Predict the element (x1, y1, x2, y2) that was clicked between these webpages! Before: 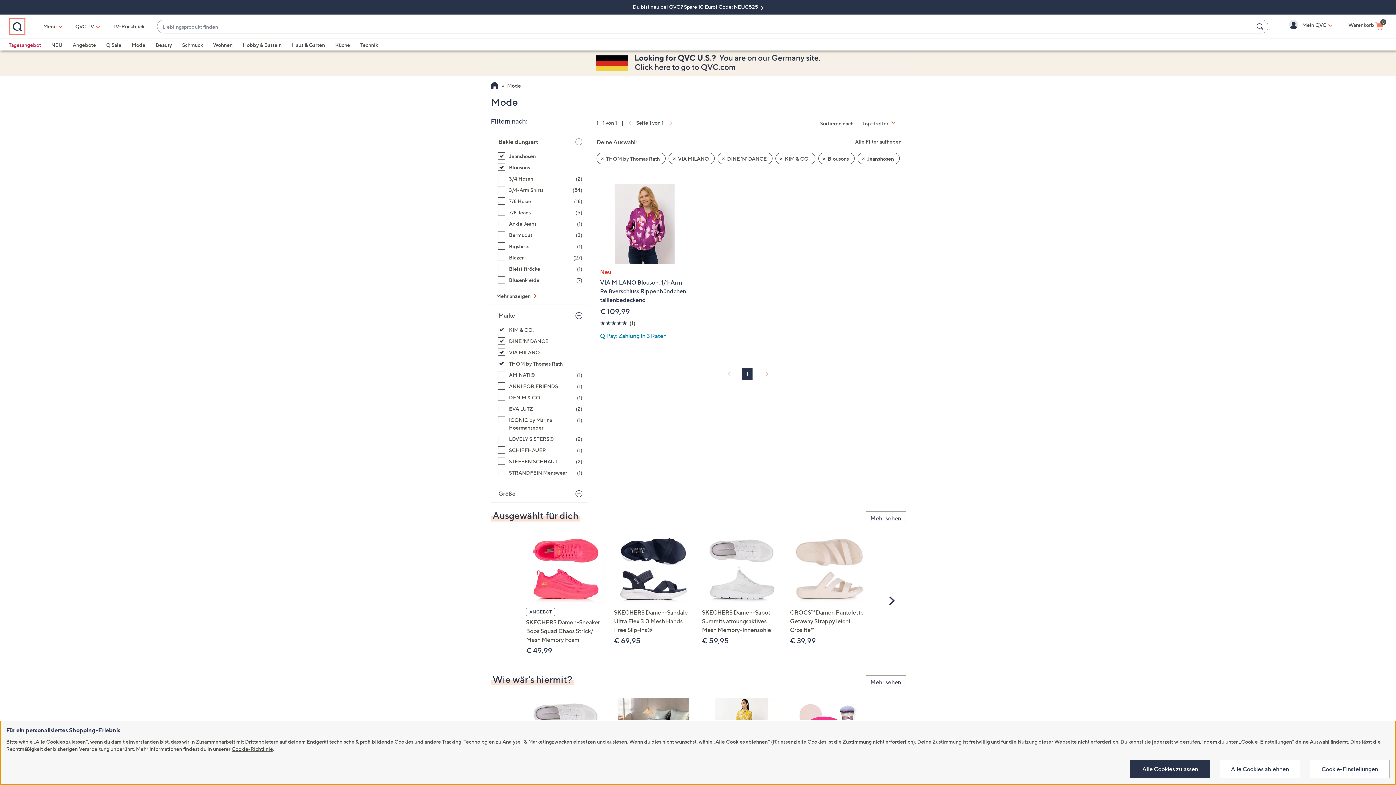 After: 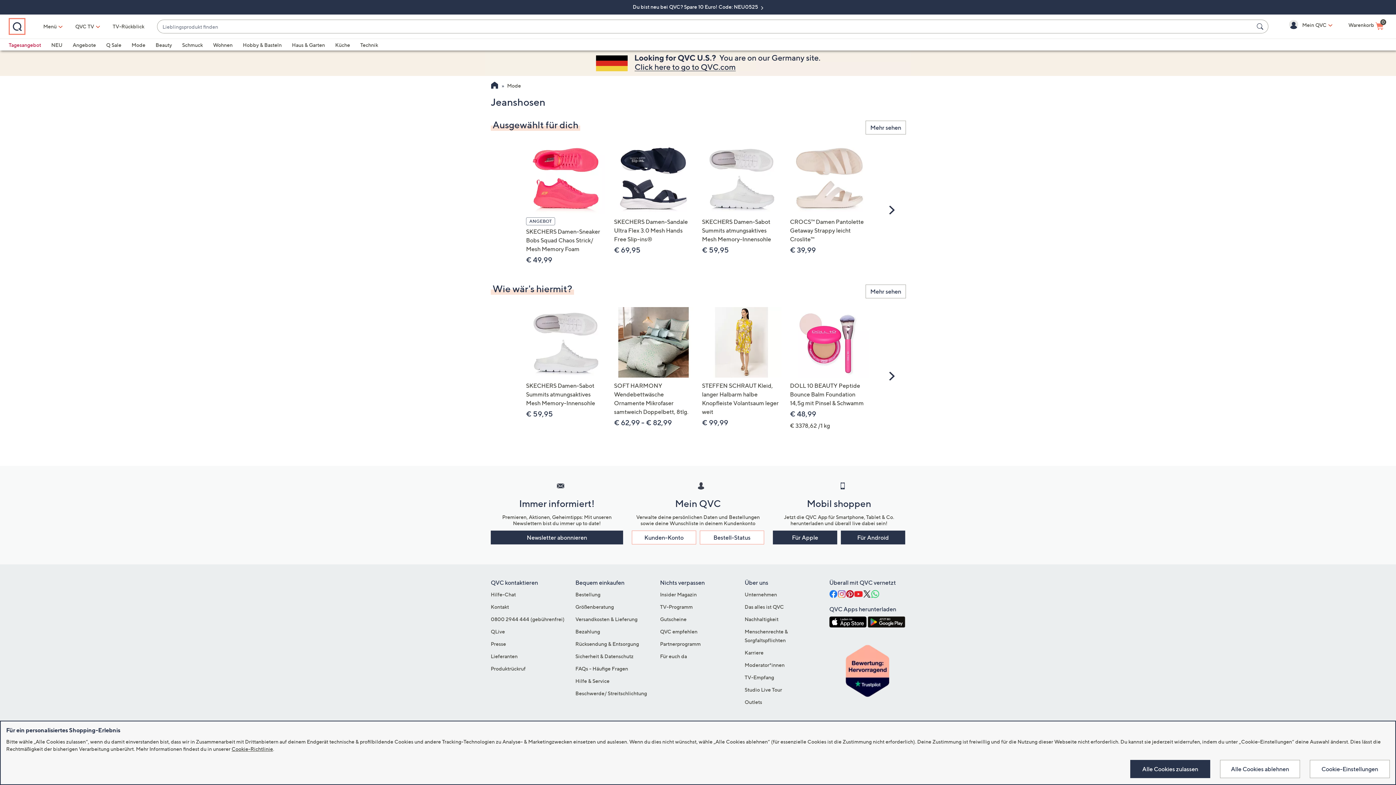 Action: label: Blousons,   bbox: (498, 163, 582, 171)